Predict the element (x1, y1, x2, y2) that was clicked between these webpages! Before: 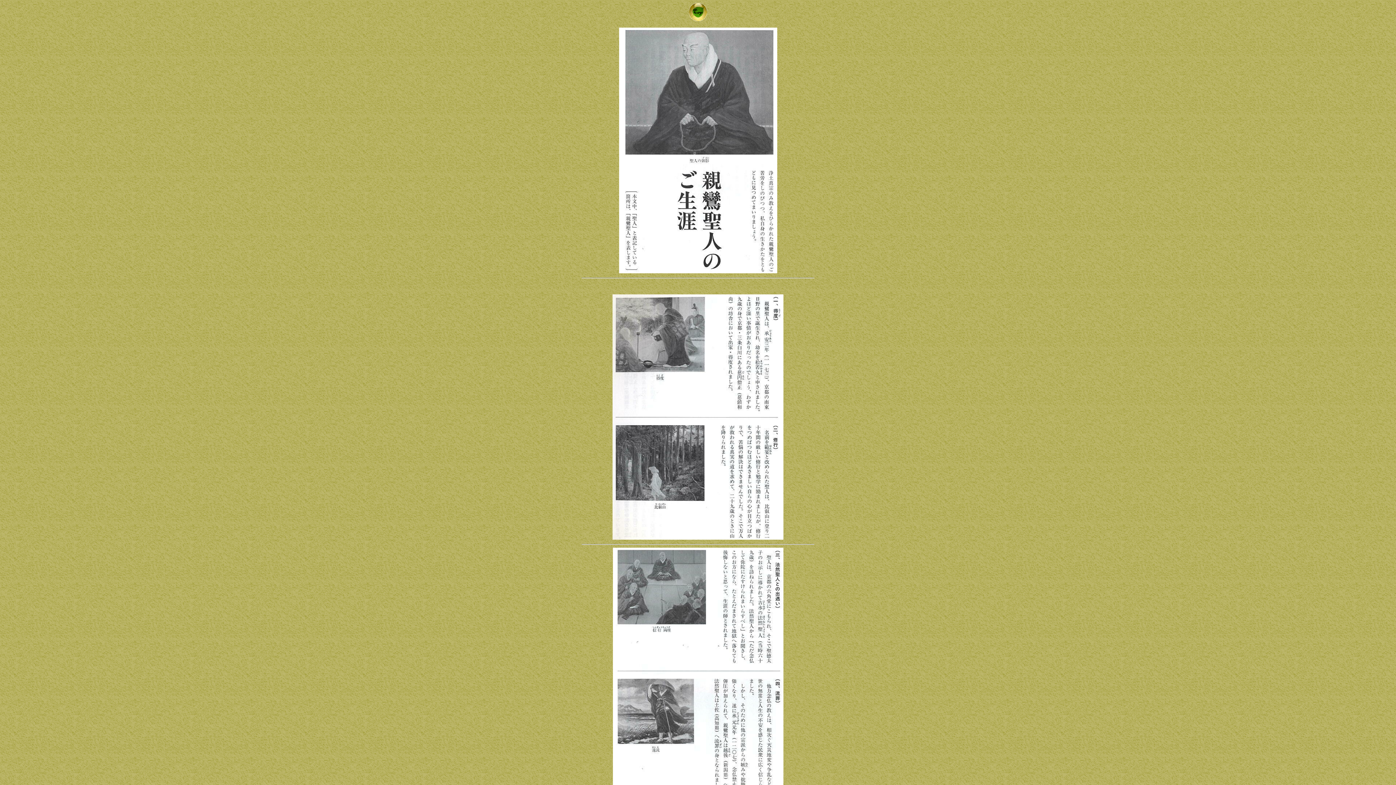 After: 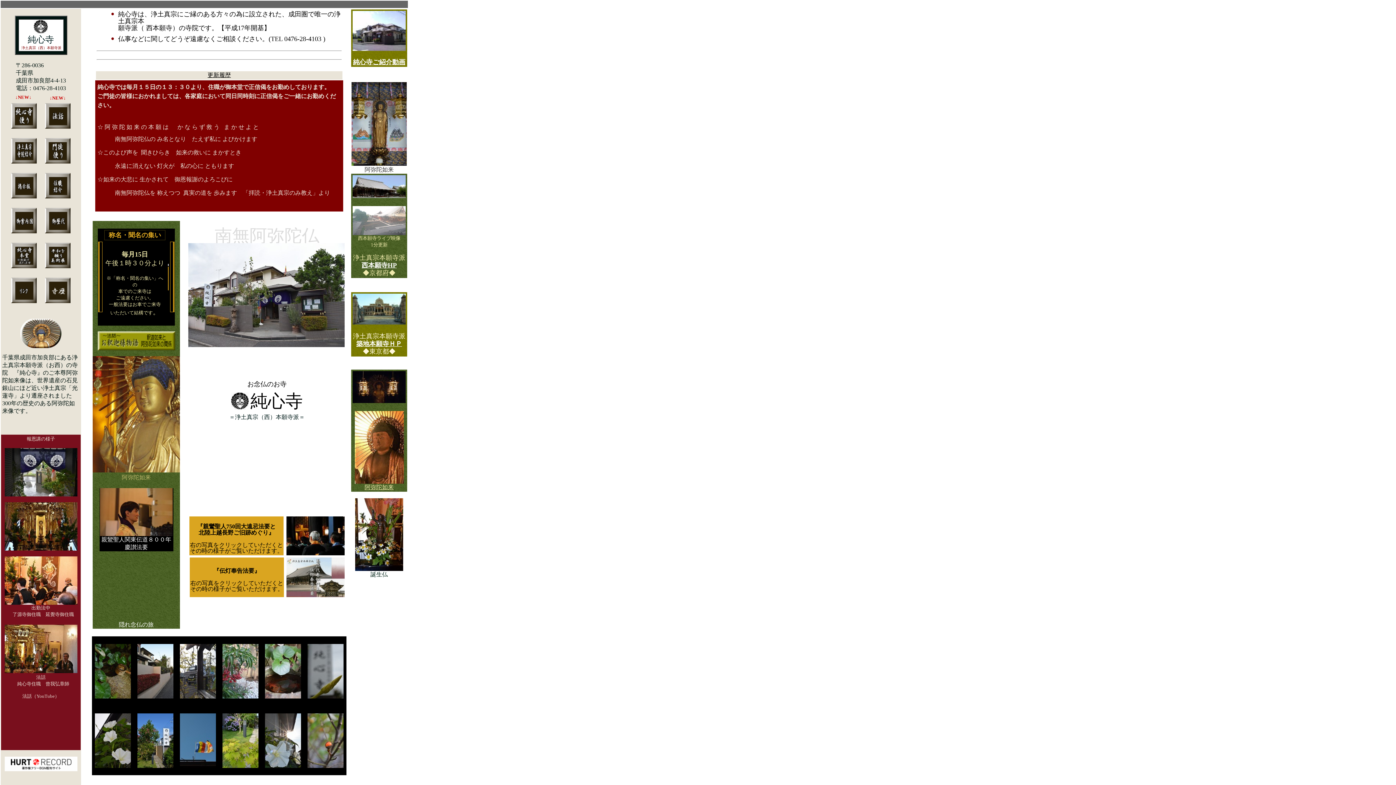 Action: bbox: (689, 16, 707, 22)